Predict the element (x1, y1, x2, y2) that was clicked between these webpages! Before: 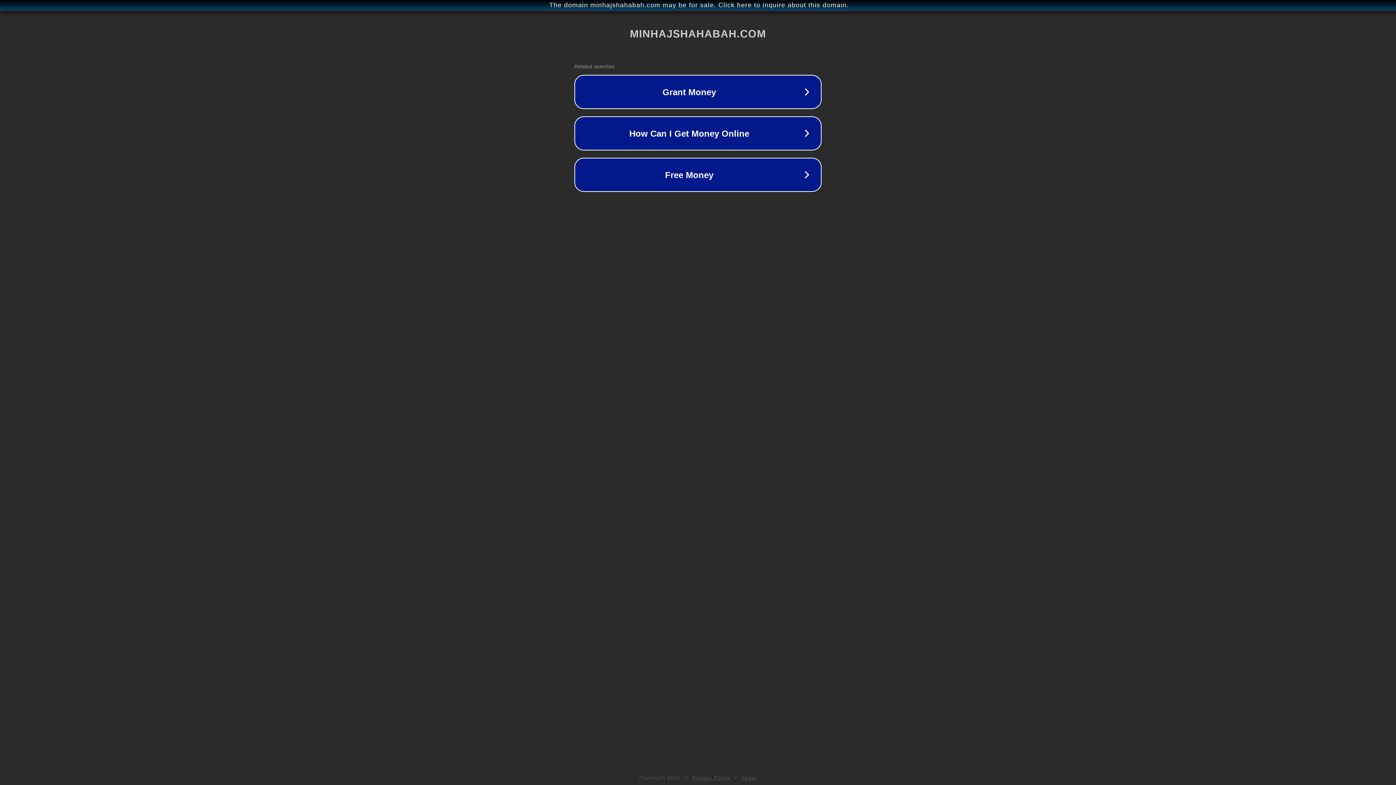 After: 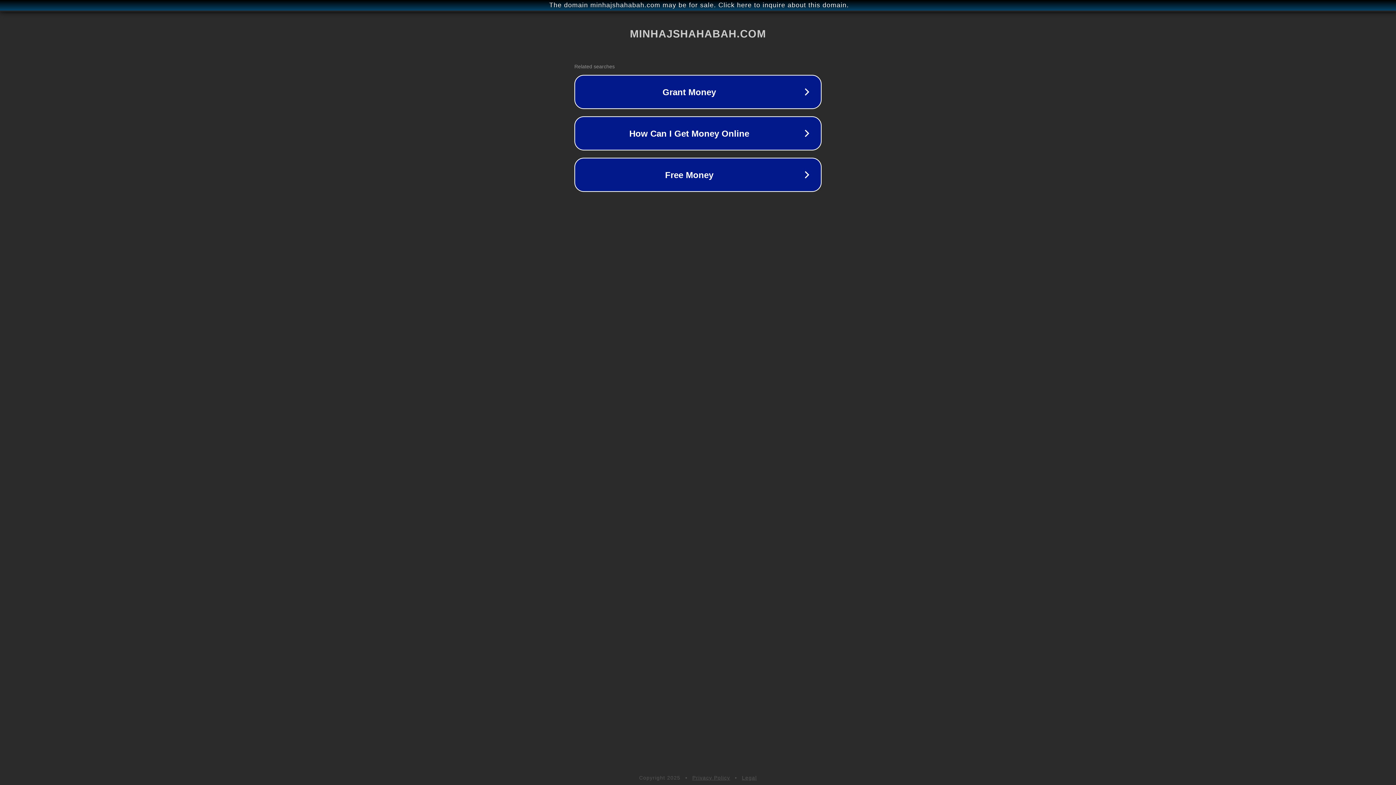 Action: label: Legal bbox: (742, 775, 757, 781)